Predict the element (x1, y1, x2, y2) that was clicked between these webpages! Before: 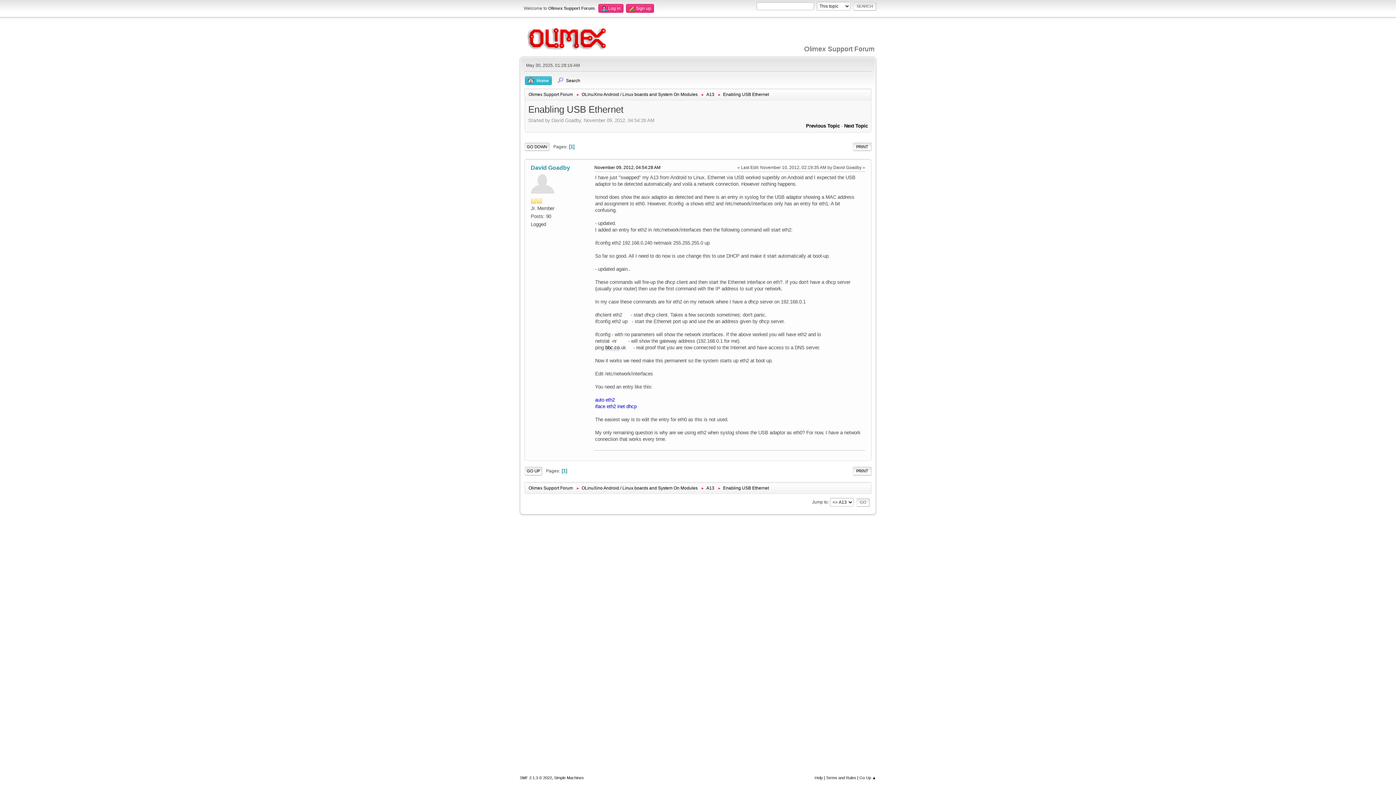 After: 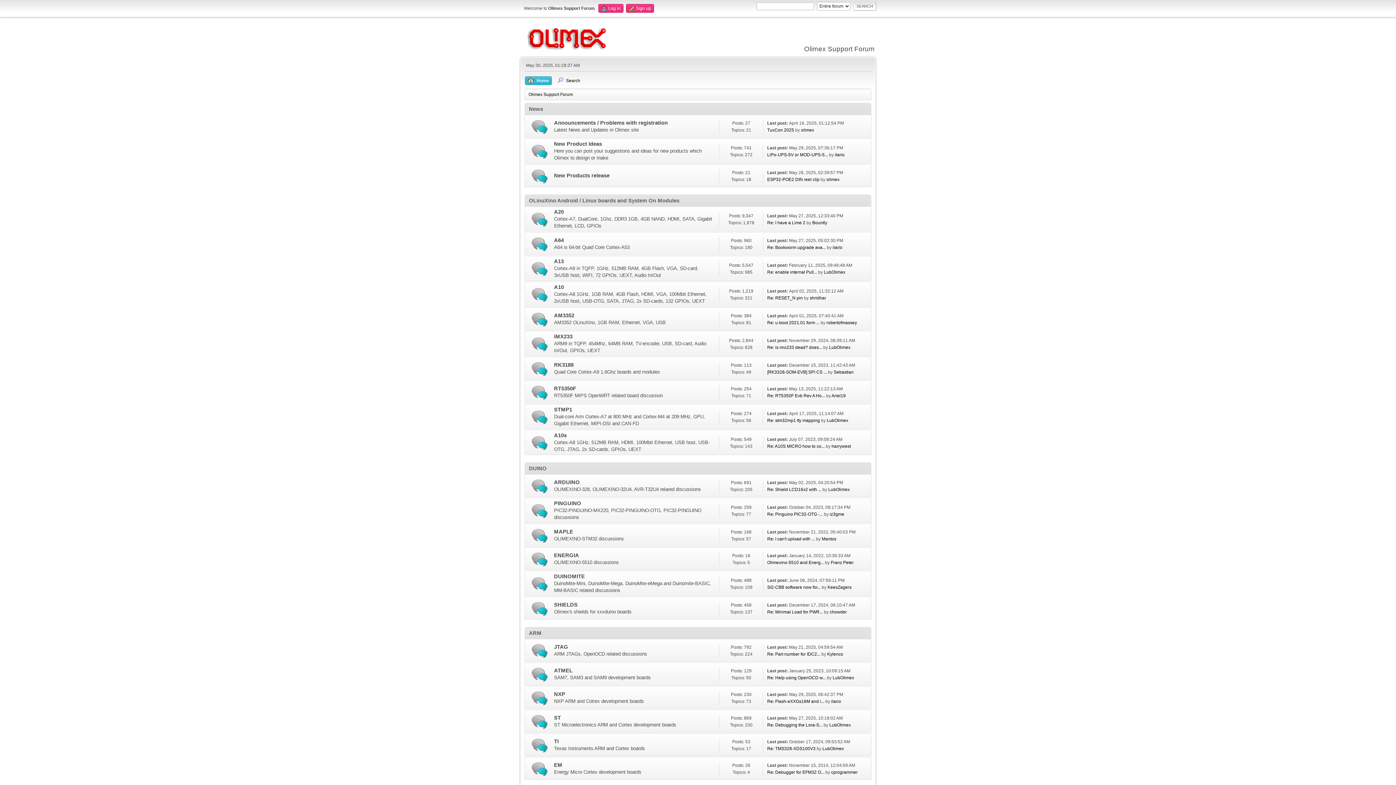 Action: label: Olimex Support Forum bbox: (528, 90, 573, 98)